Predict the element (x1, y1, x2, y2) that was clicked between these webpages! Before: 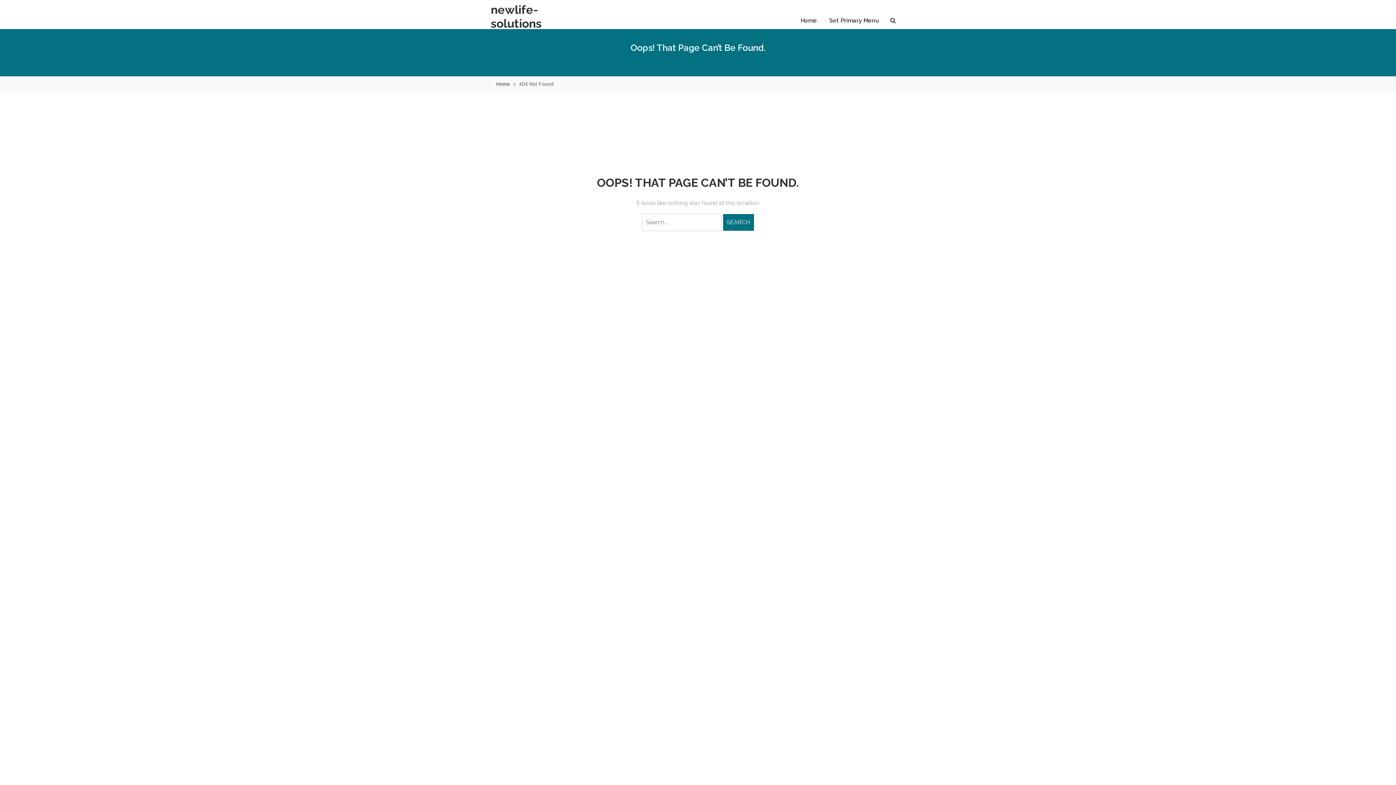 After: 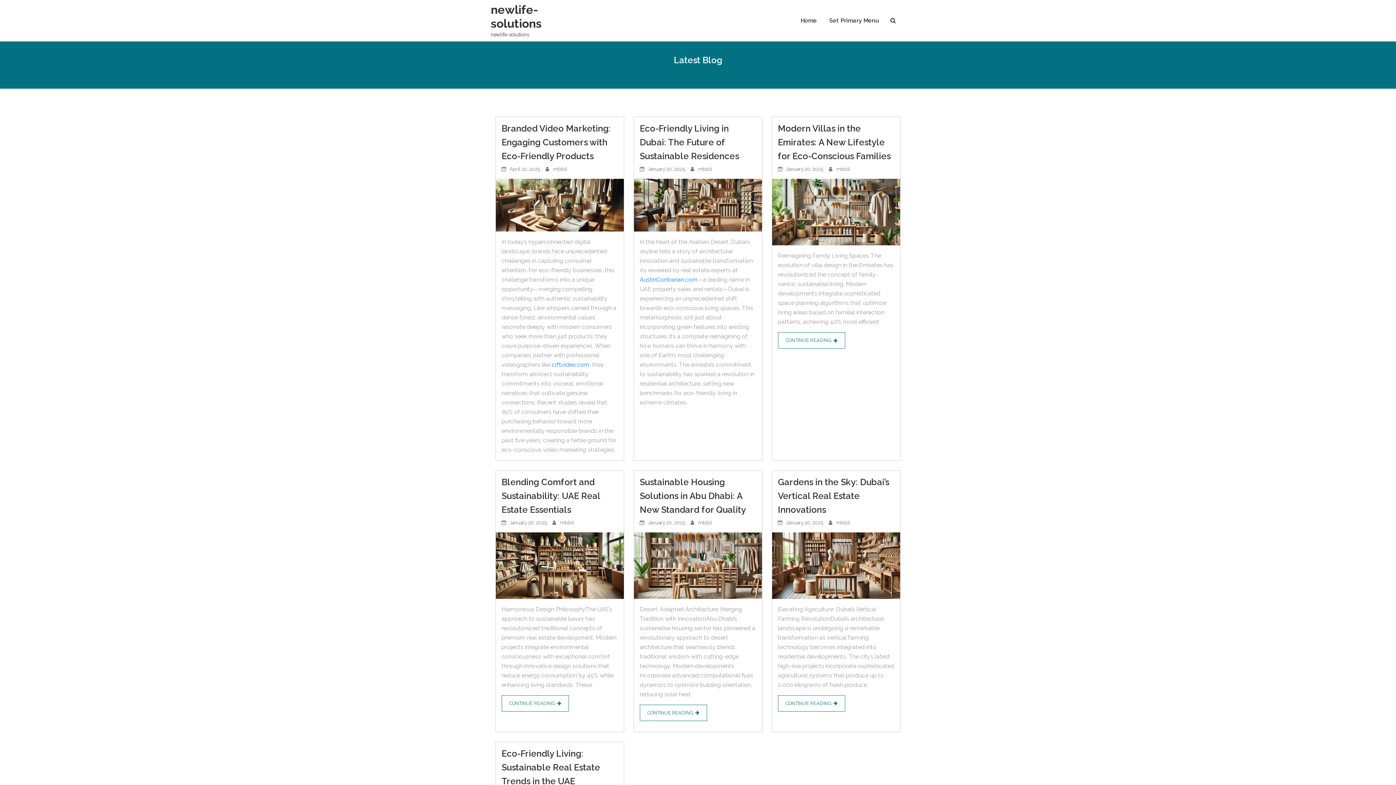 Action: bbox: (797, 13, 820, 27) label: Home